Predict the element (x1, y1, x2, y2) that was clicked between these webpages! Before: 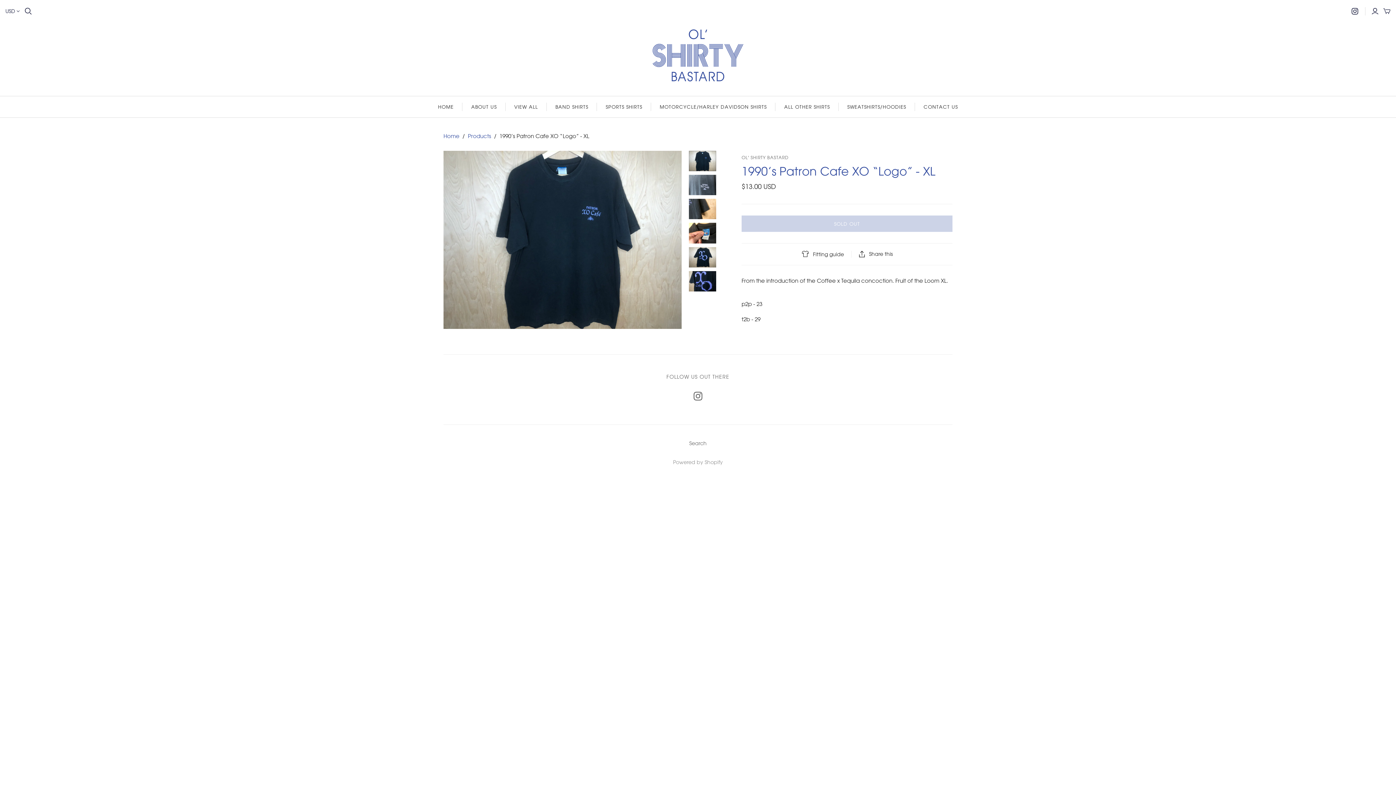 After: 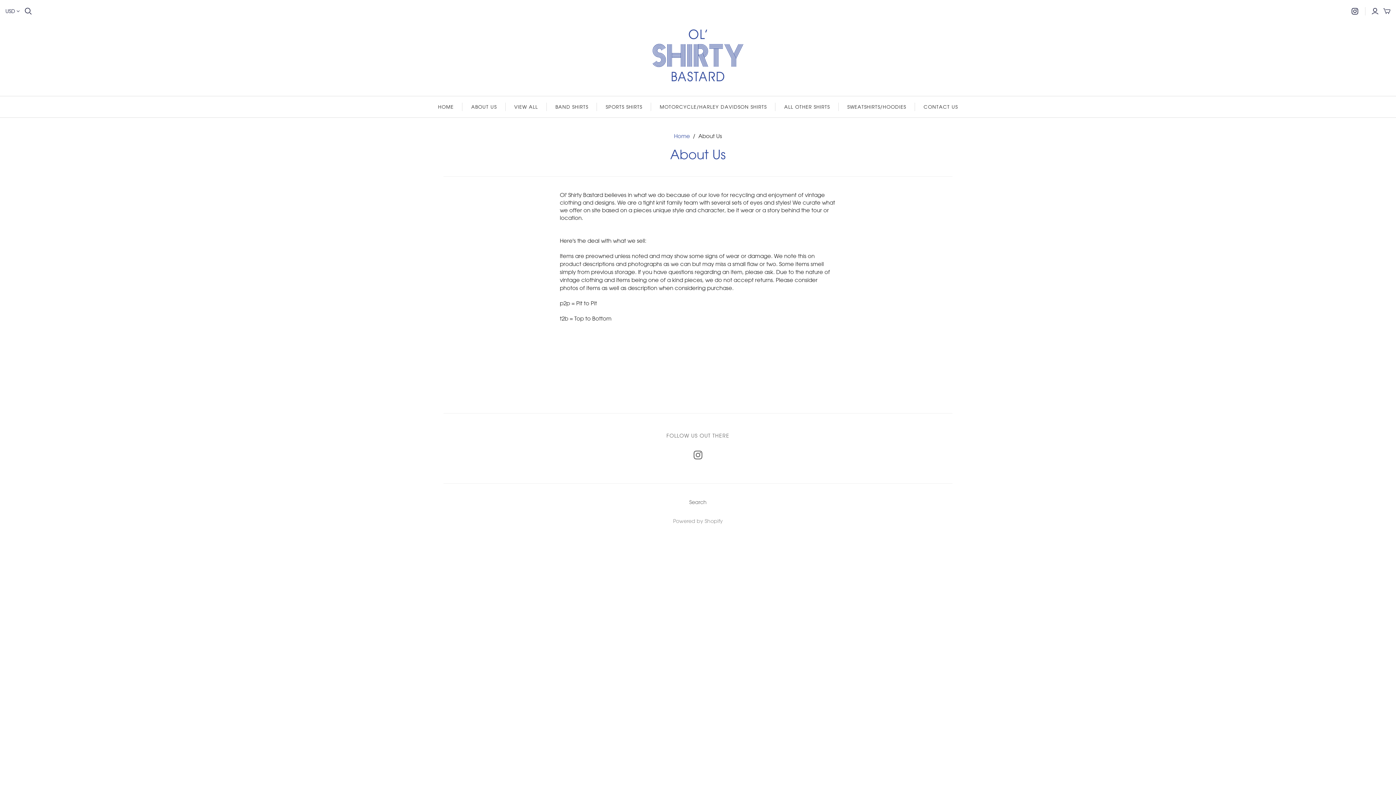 Action: label: ABOUT US bbox: (462, 96, 505, 117)